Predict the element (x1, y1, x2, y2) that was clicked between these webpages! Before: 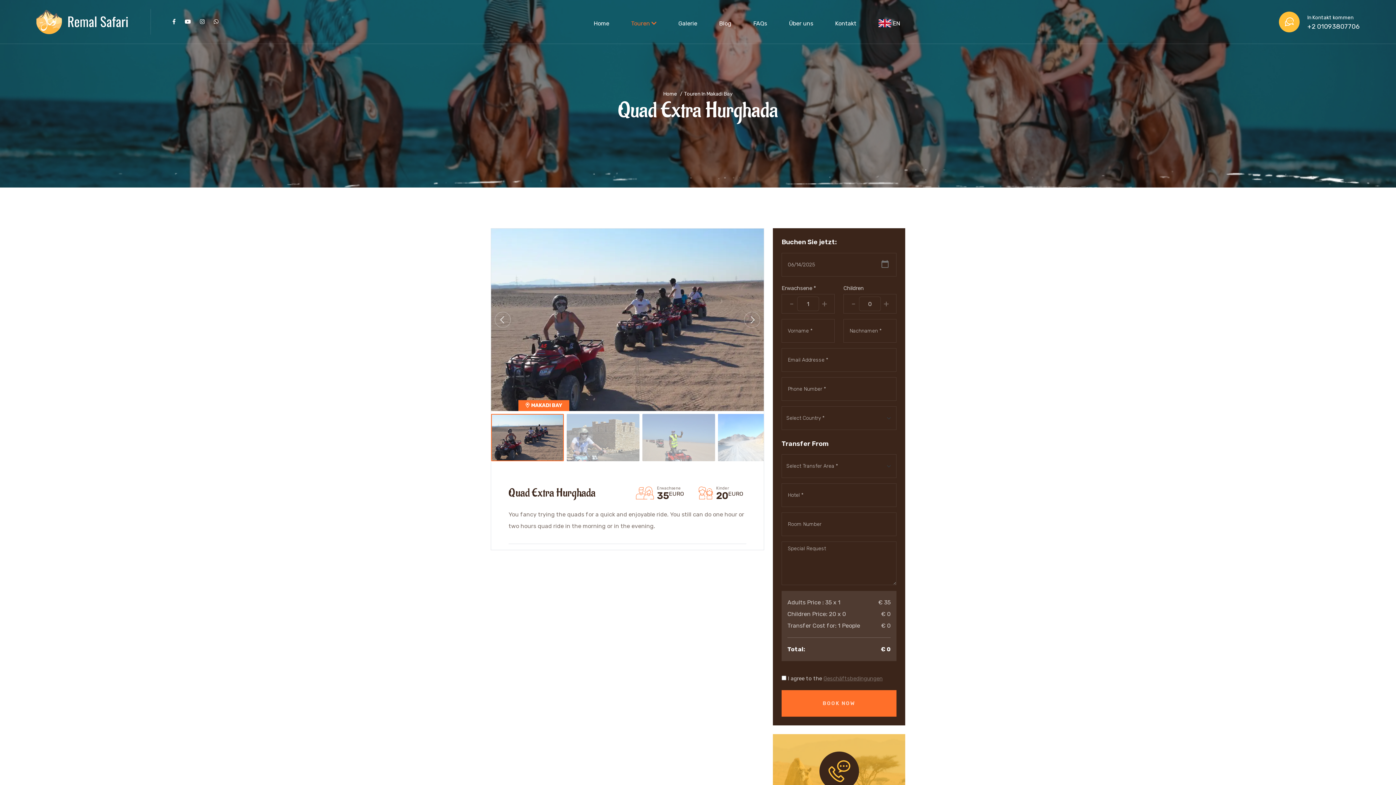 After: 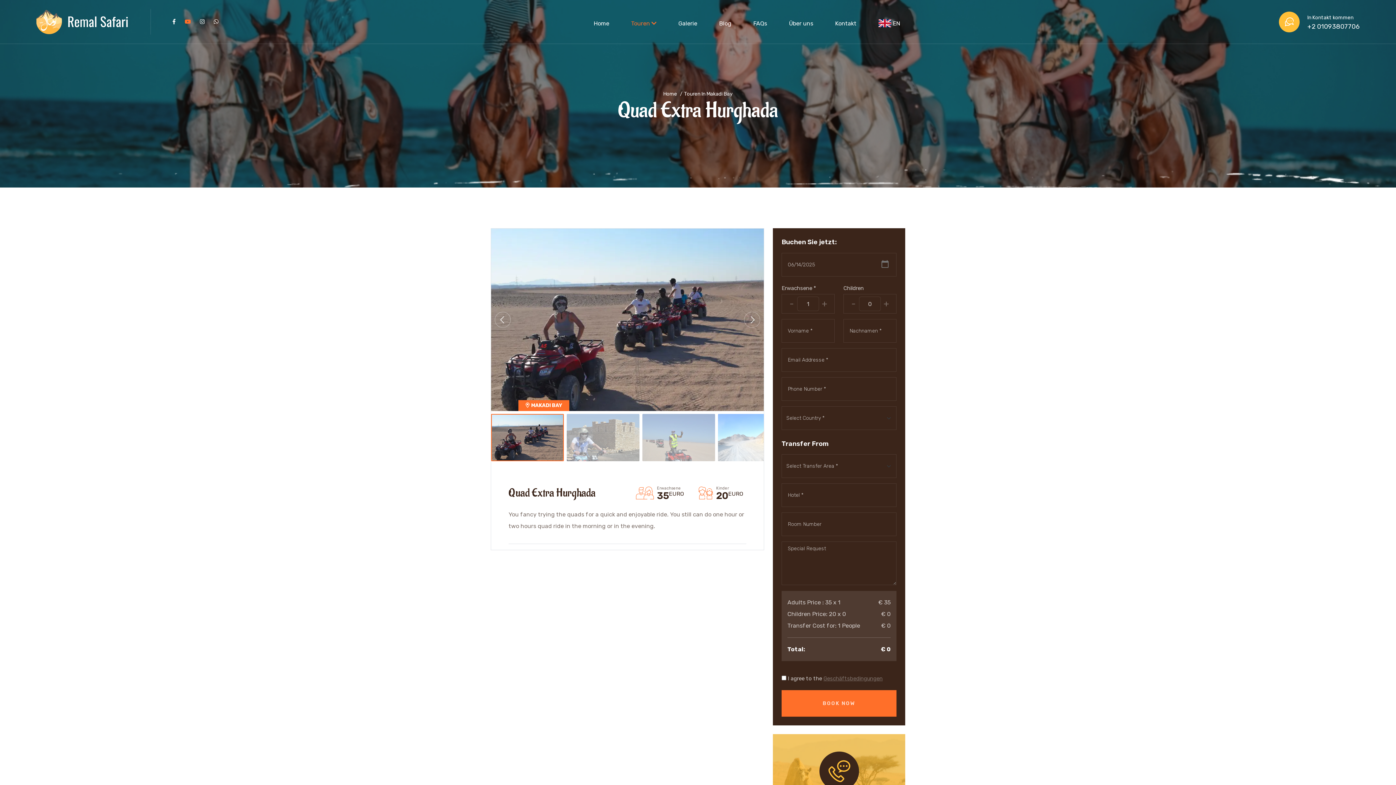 Action: bbox: (184, 16, 190, 27)